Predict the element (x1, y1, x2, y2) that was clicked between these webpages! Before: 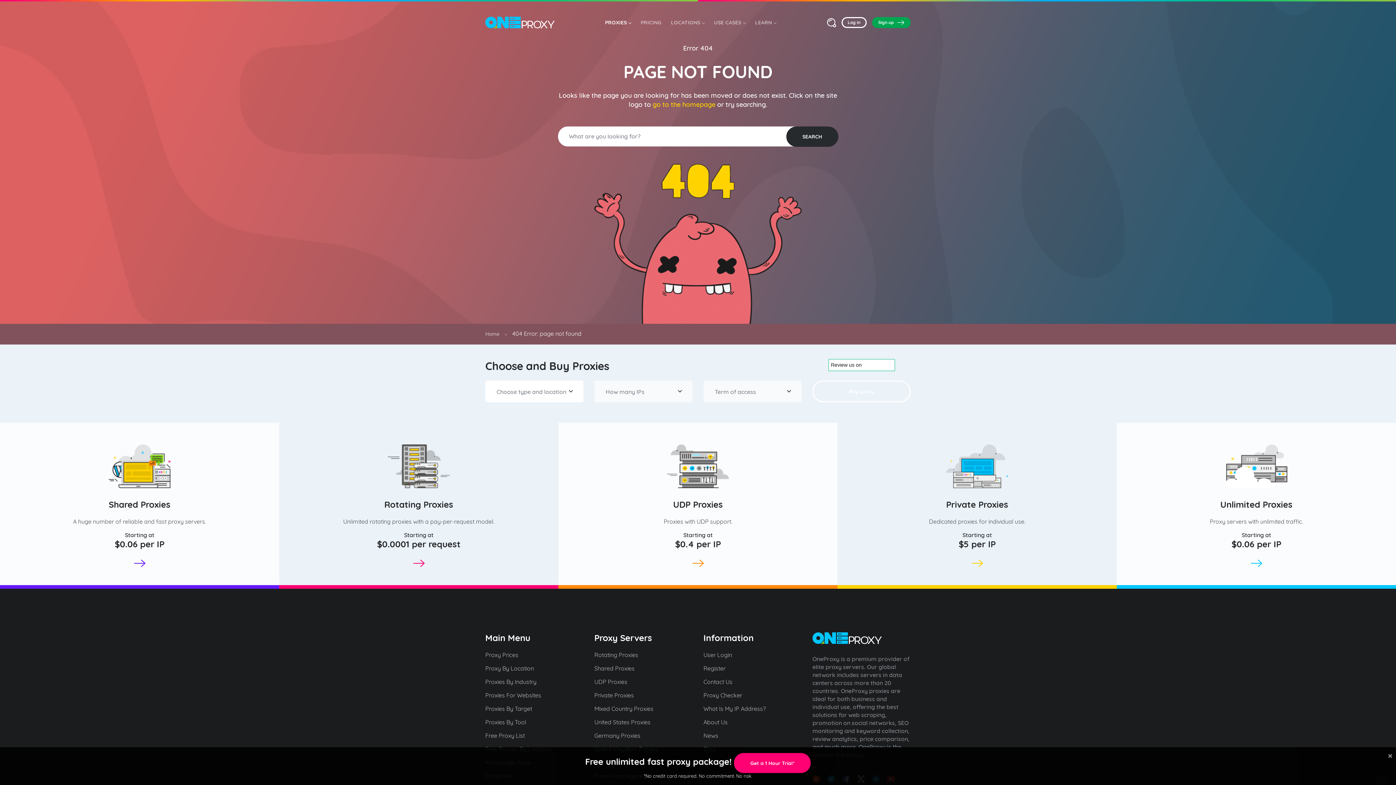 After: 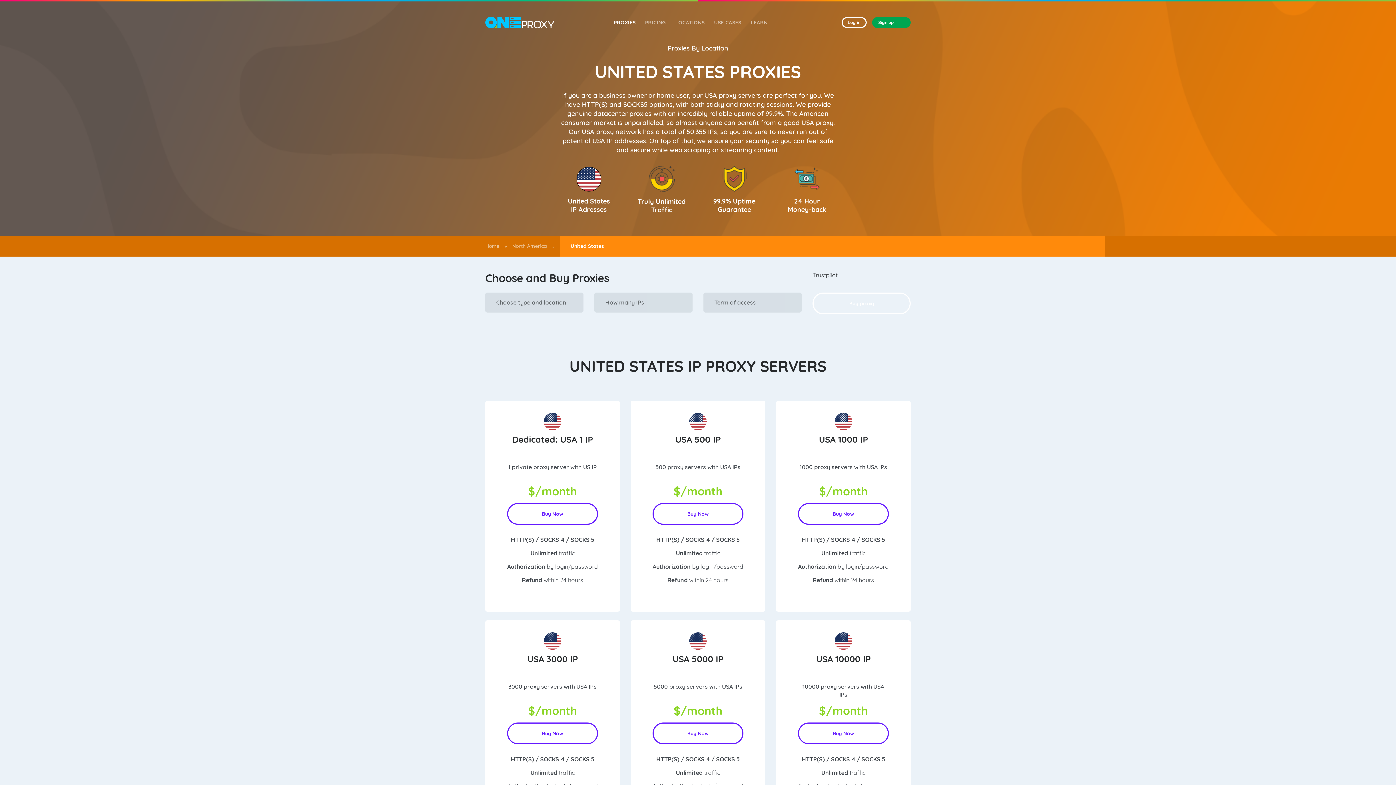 Action: bbox: (594, 718, 692, 726) label: United States Proxies